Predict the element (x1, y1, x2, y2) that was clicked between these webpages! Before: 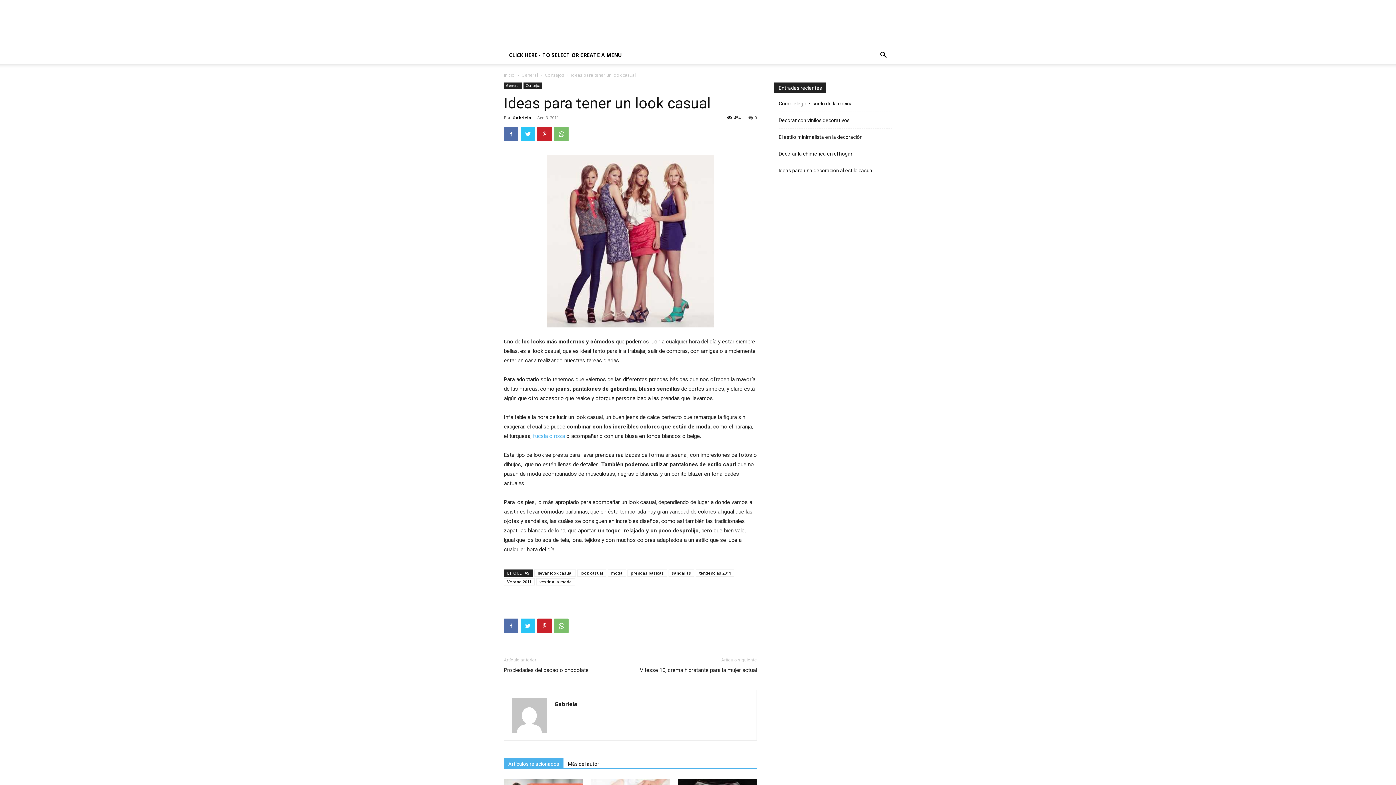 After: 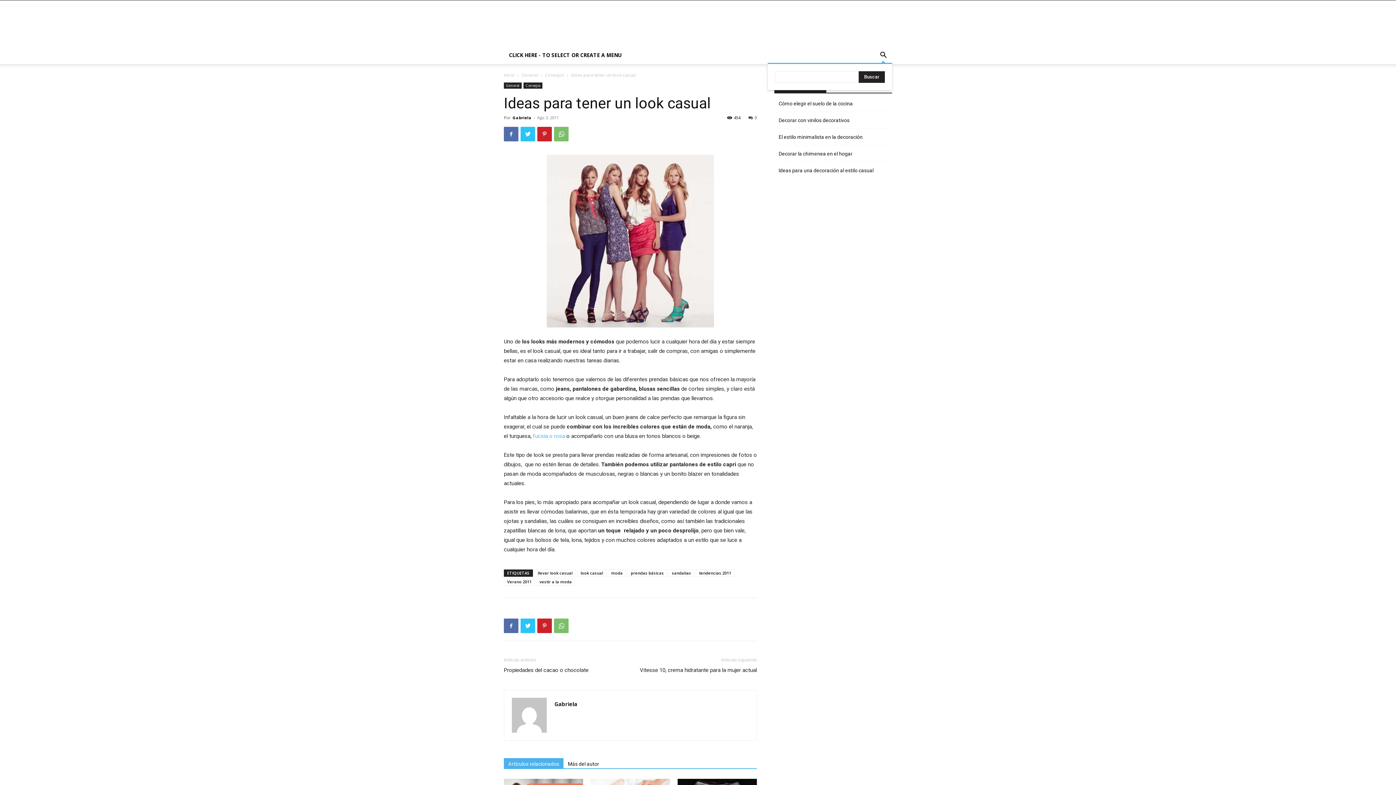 Action: bbox: (874, 52, 892, 59)